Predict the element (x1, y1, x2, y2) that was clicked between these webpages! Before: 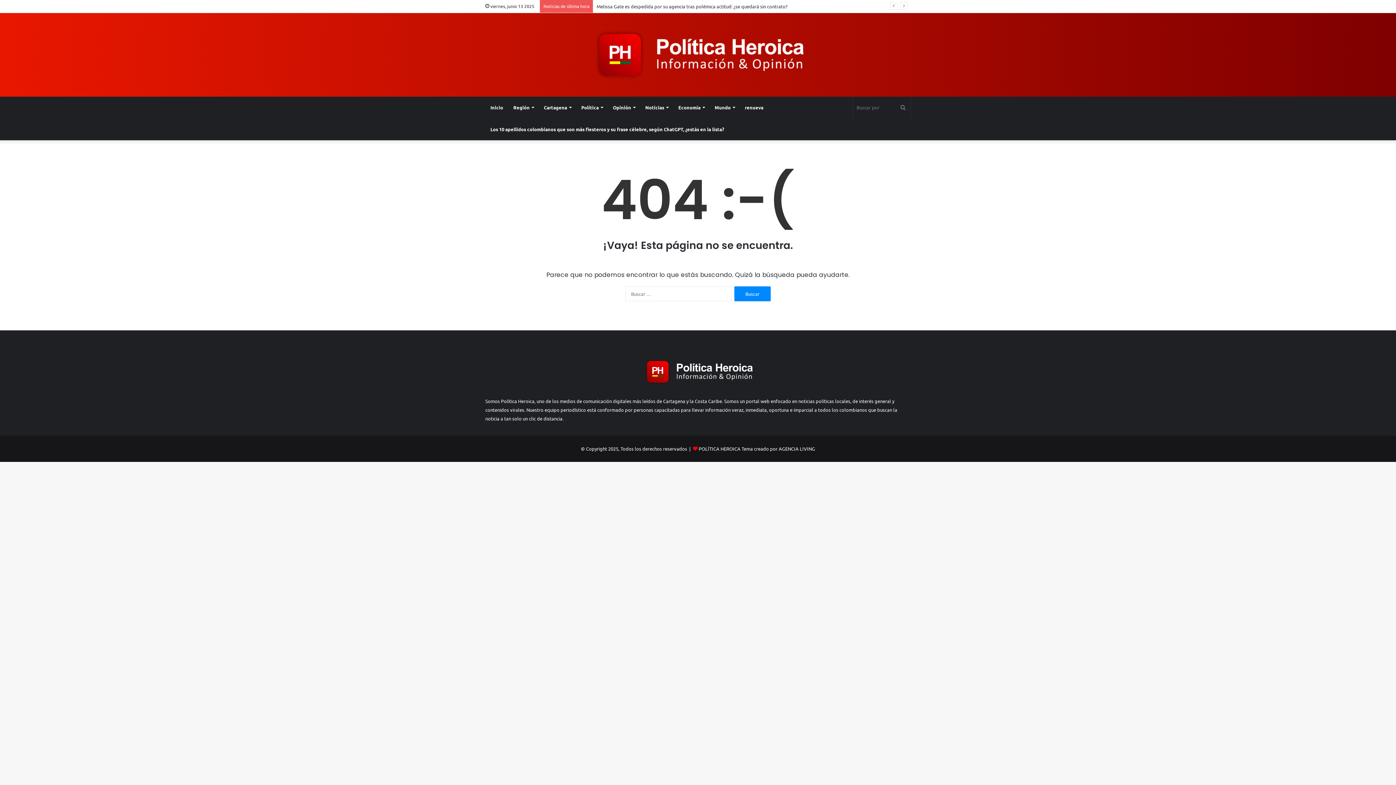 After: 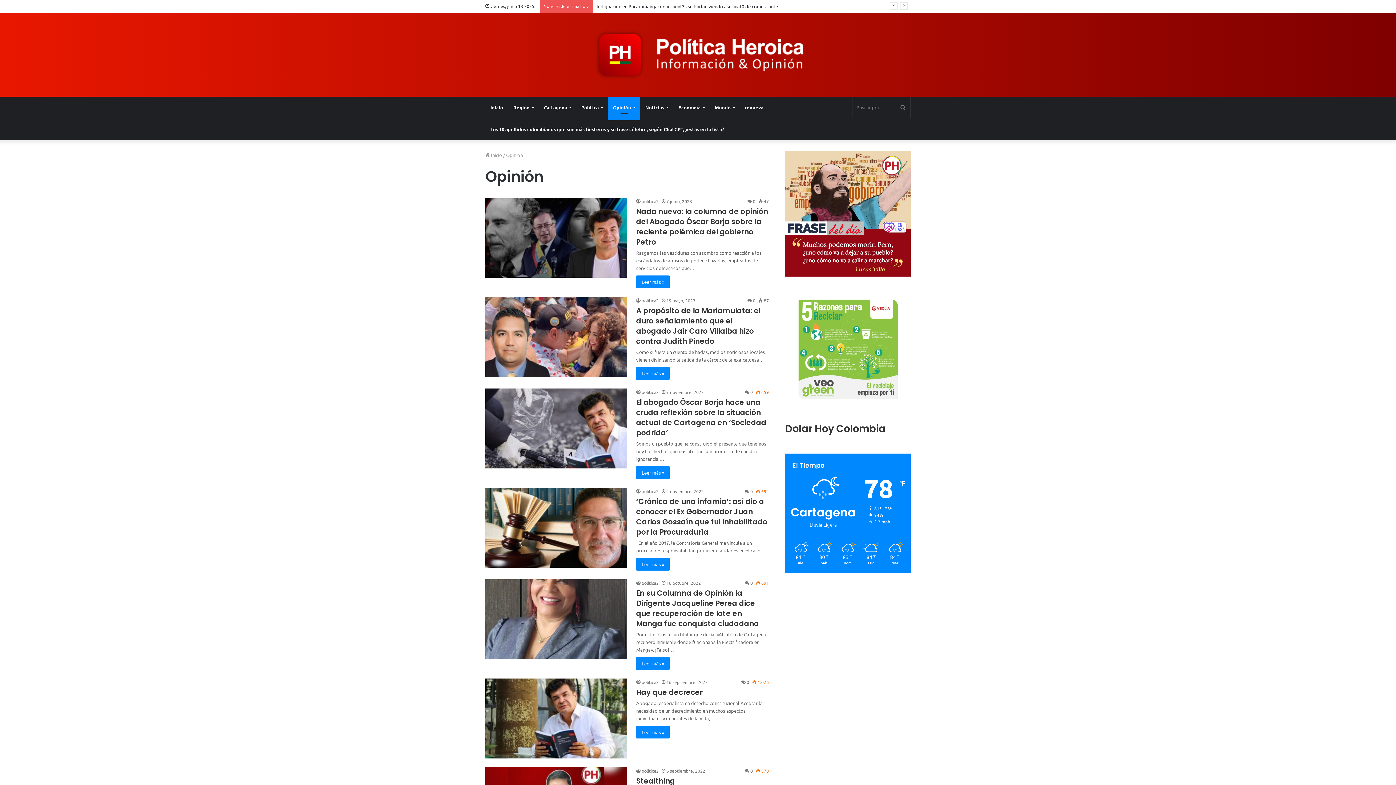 Action: bbox: (608, 96, 640, 118) label: Opinión